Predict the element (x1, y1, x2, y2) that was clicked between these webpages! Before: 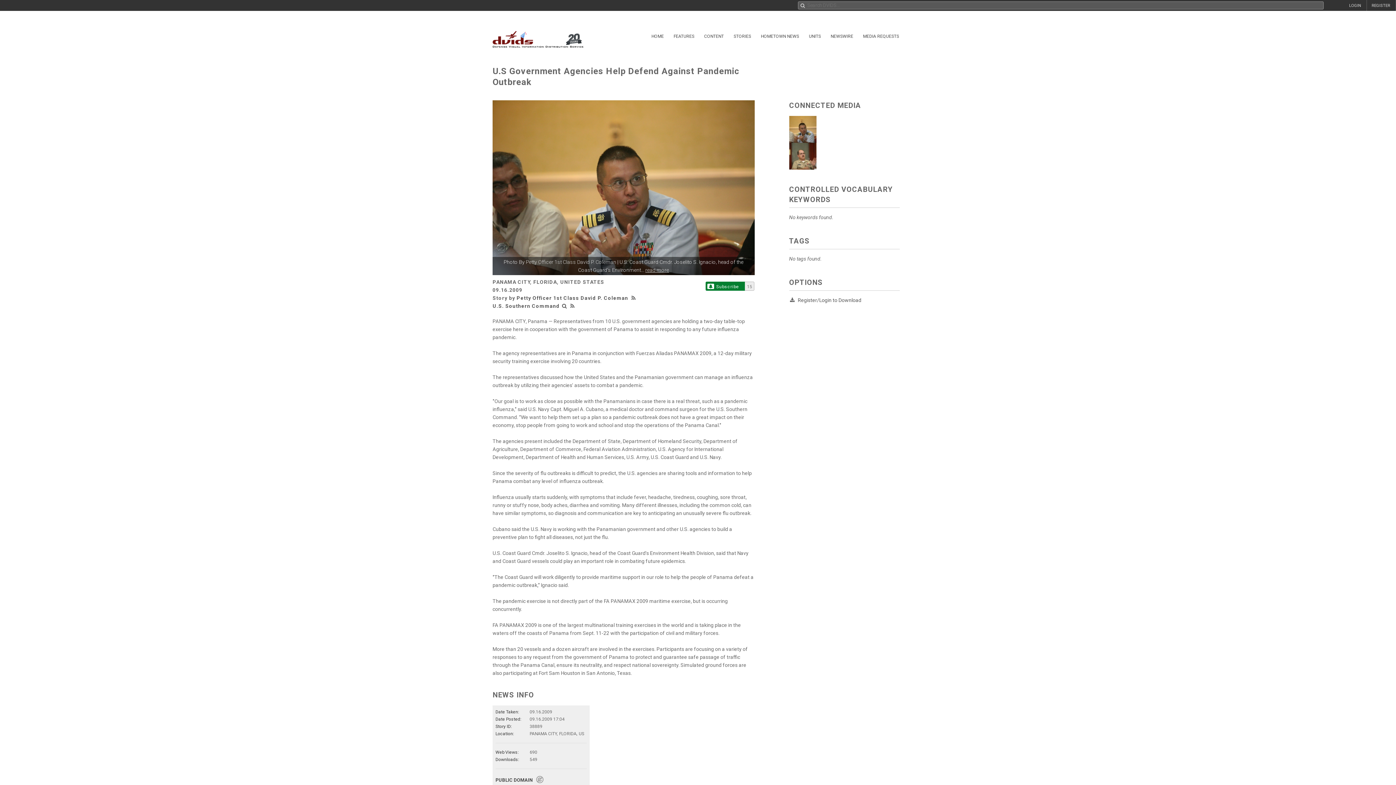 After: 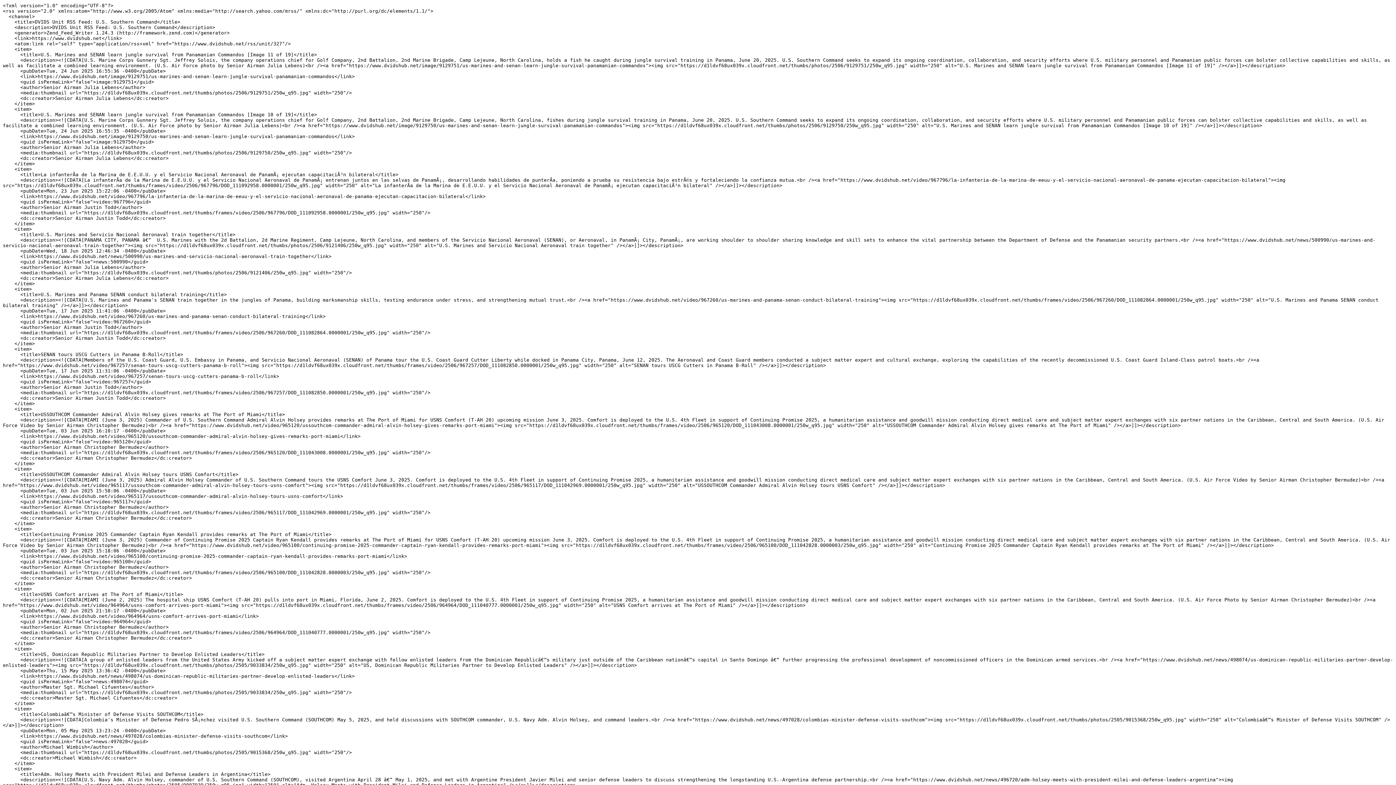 Action: bbox: (569, 303, 576, 309)